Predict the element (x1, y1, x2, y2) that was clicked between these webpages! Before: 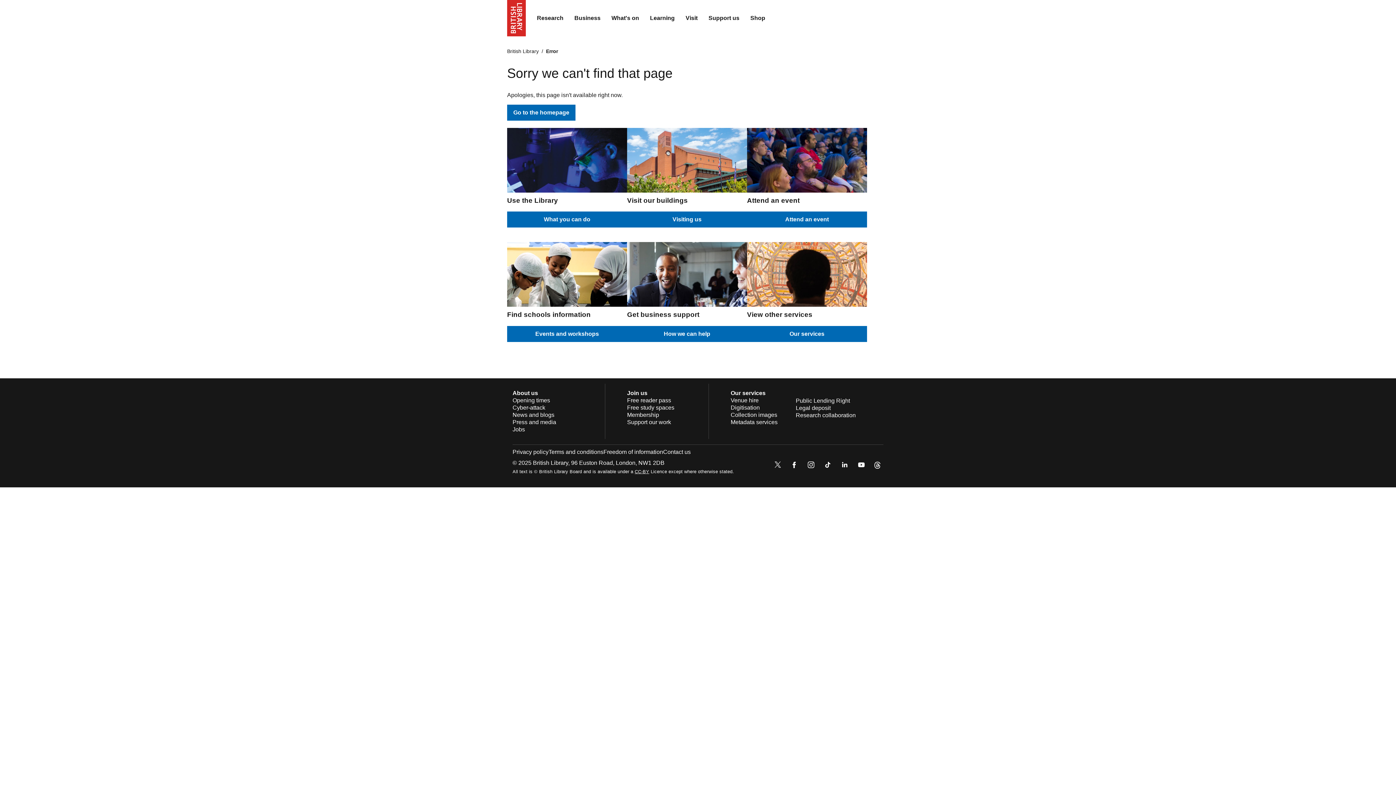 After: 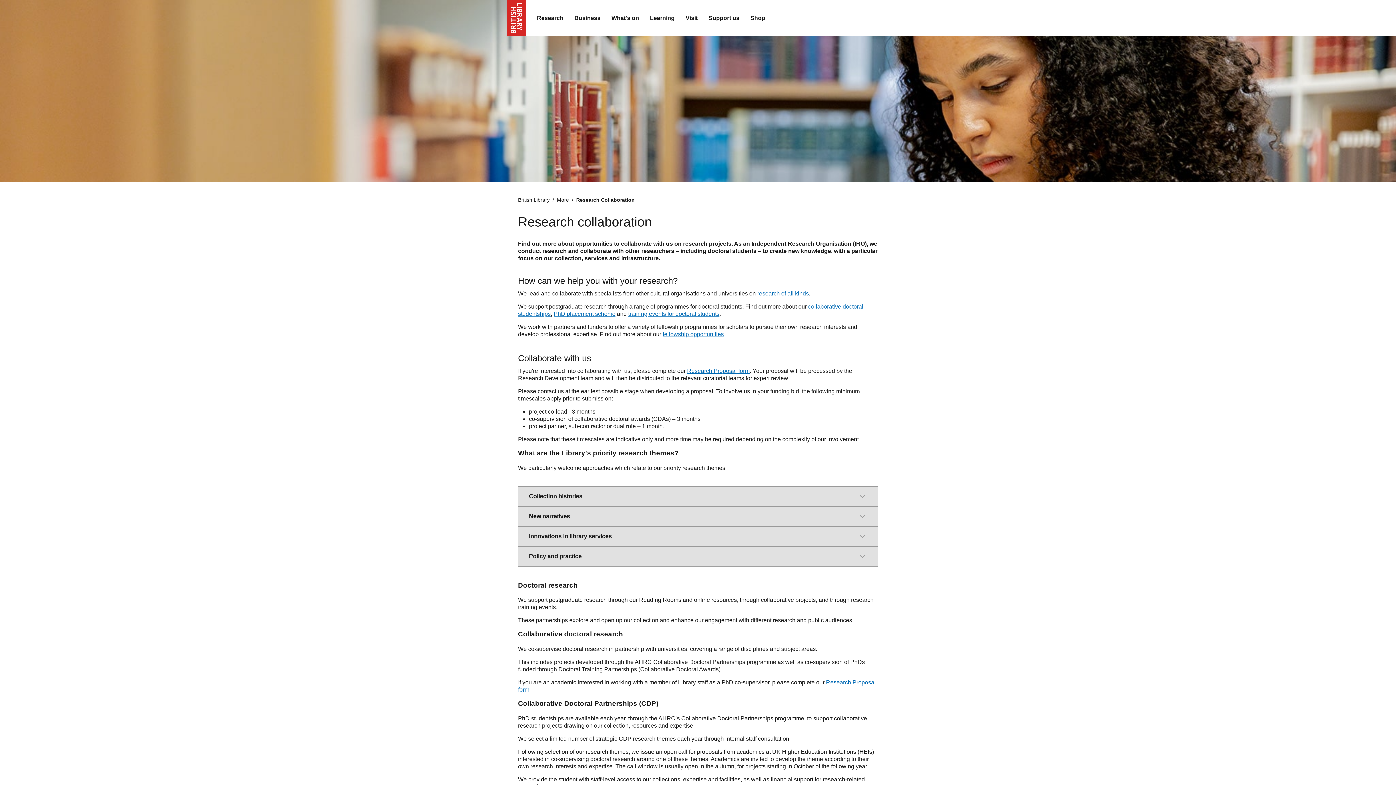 Action: label: Research collaboration bbox: (796, 412, 856, 418)